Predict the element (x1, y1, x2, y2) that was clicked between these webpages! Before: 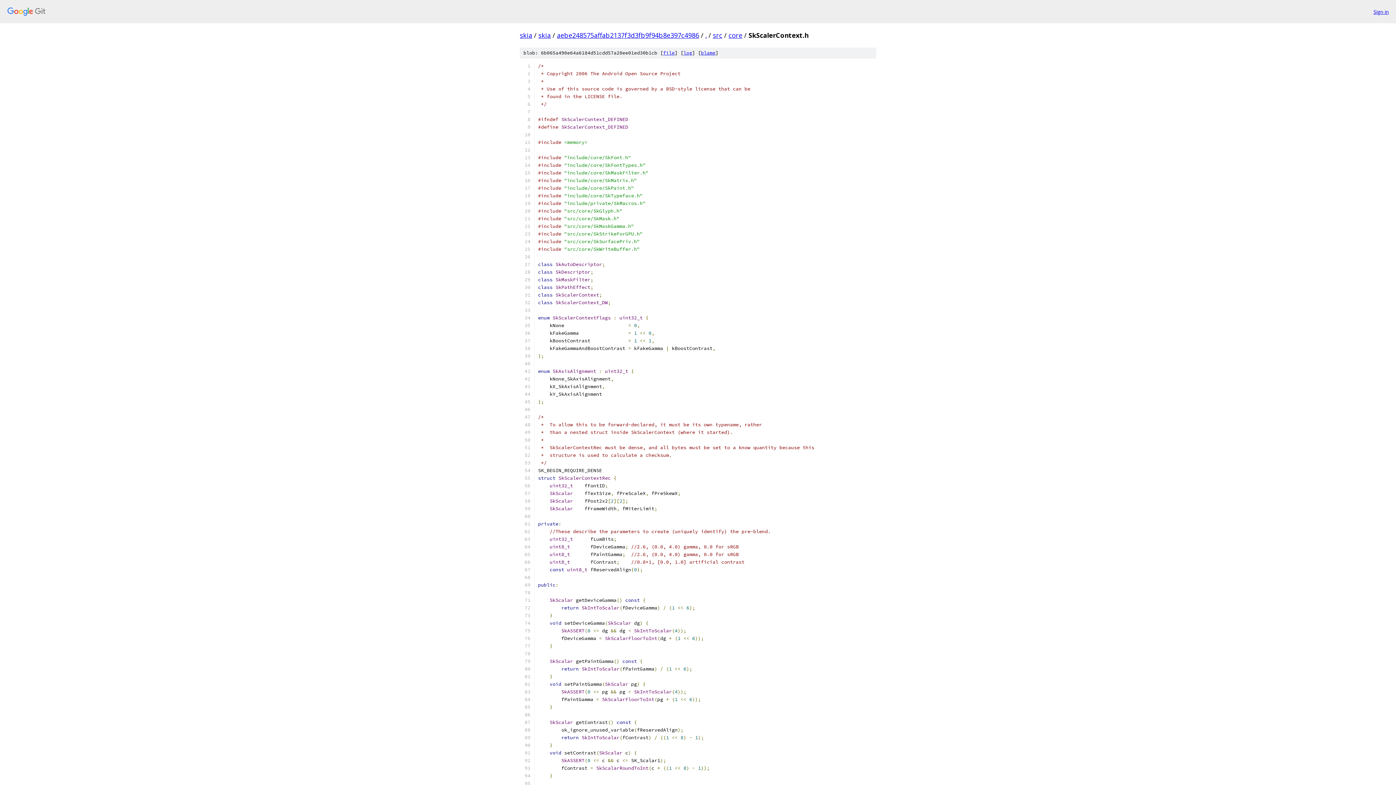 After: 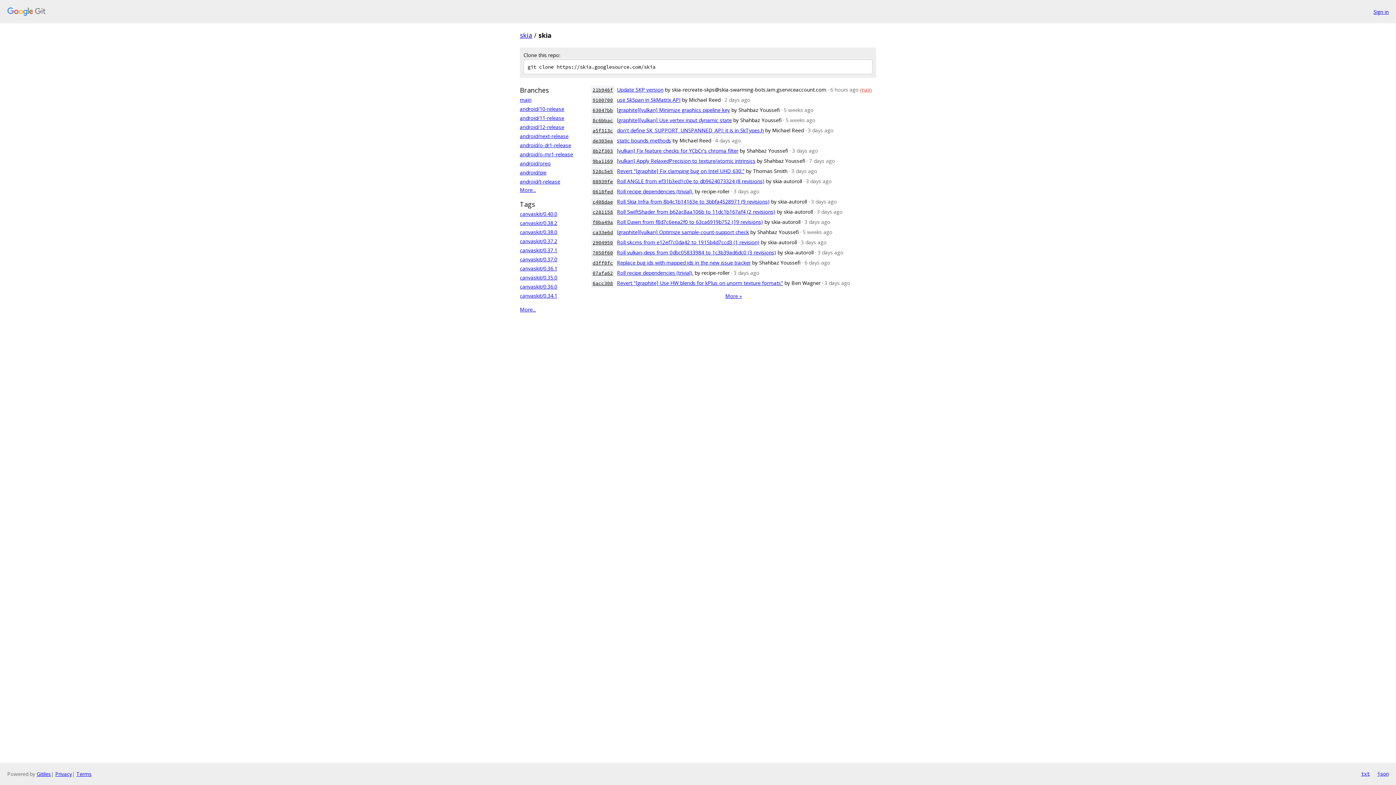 Action: bbox: (538, 30, 550, 39) label: skia